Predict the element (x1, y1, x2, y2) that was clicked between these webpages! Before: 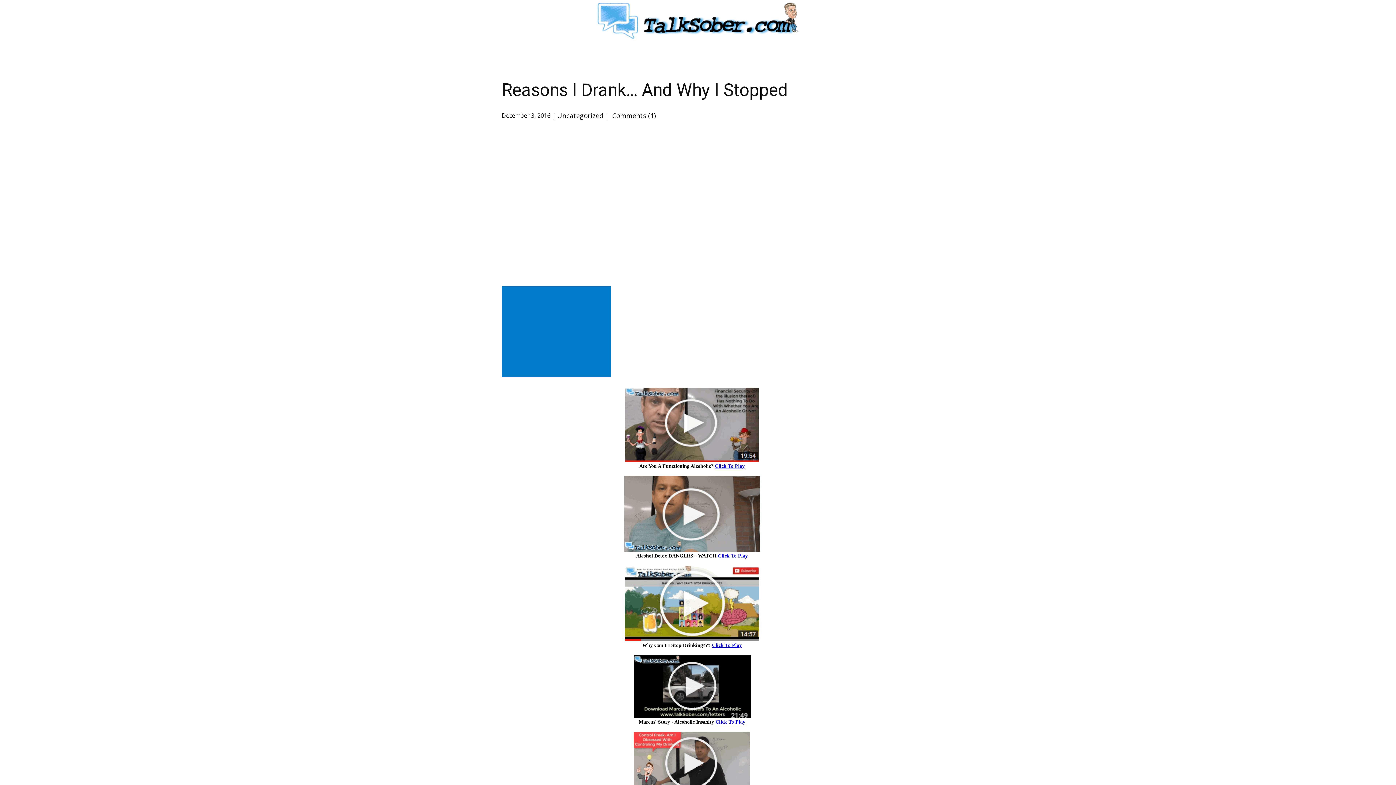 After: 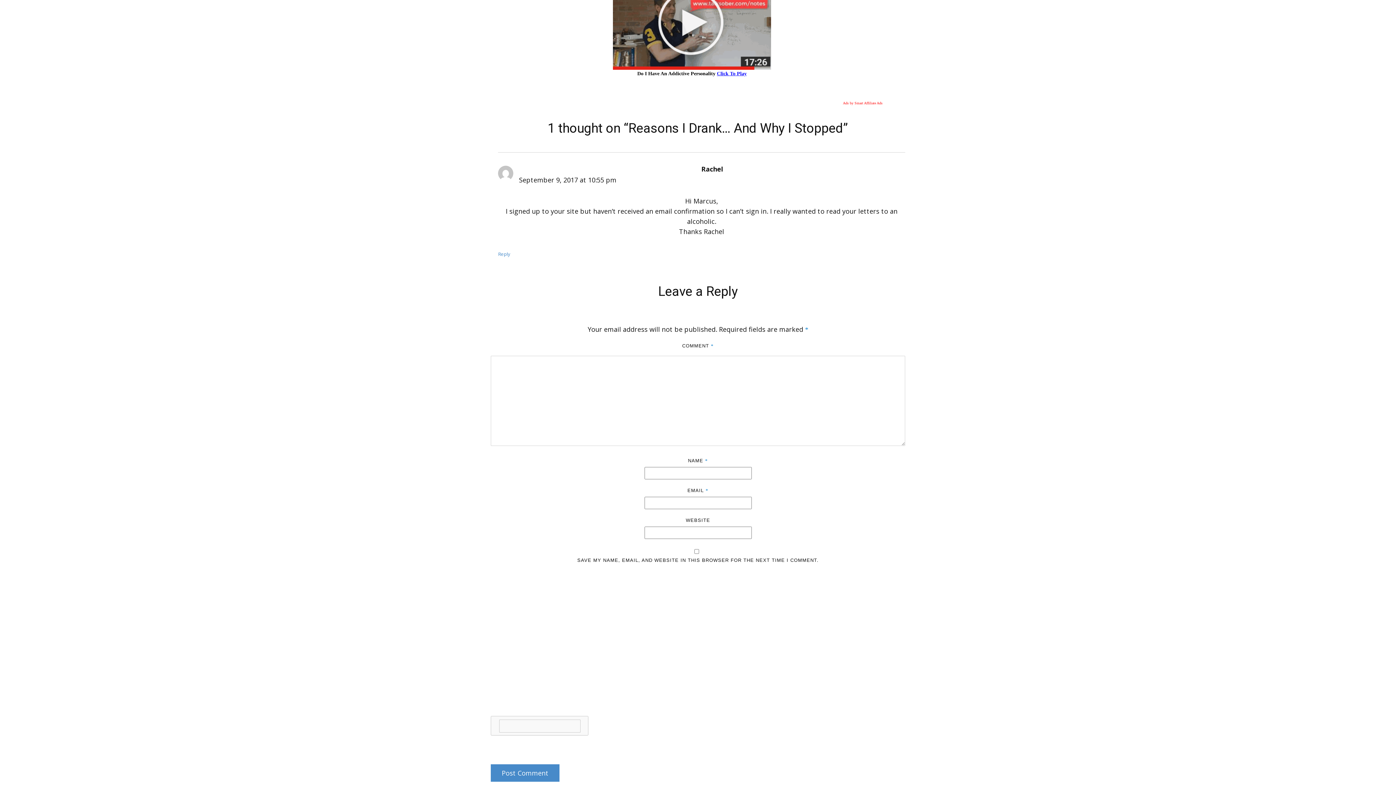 Action: label:  Comments (1) bbox: (610, 111, 656, 120)